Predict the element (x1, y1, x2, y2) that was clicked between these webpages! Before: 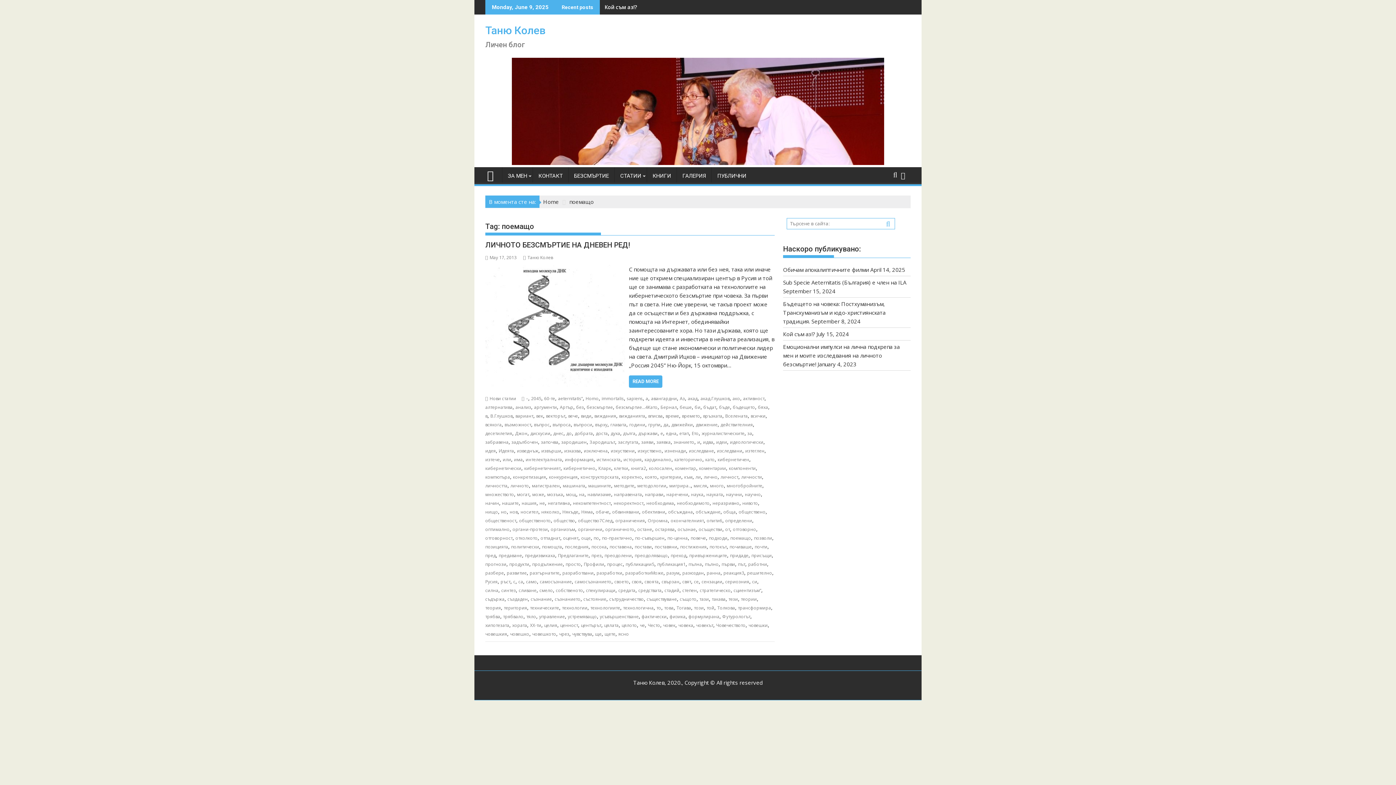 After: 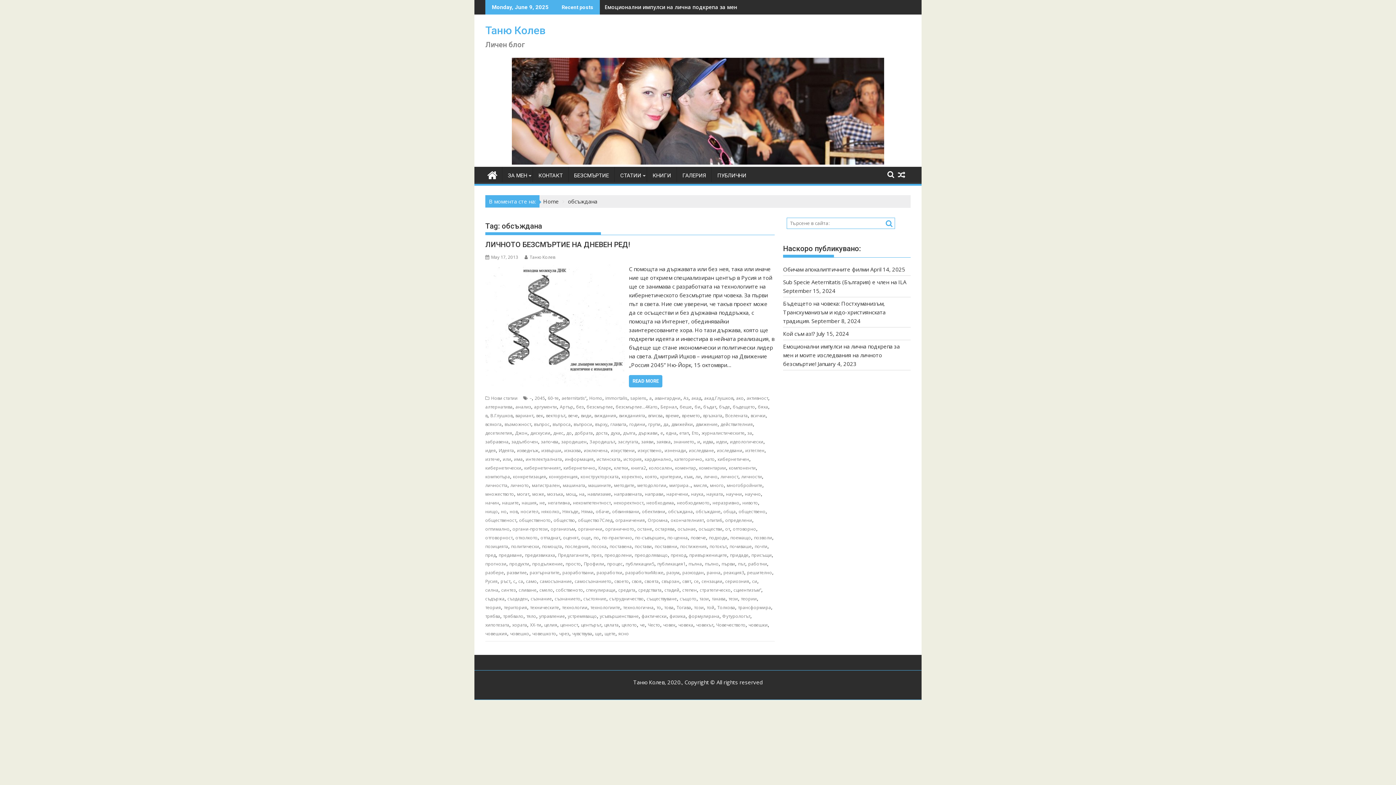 Action: bbox: (668, 509, 693, 515) label: обсъждана